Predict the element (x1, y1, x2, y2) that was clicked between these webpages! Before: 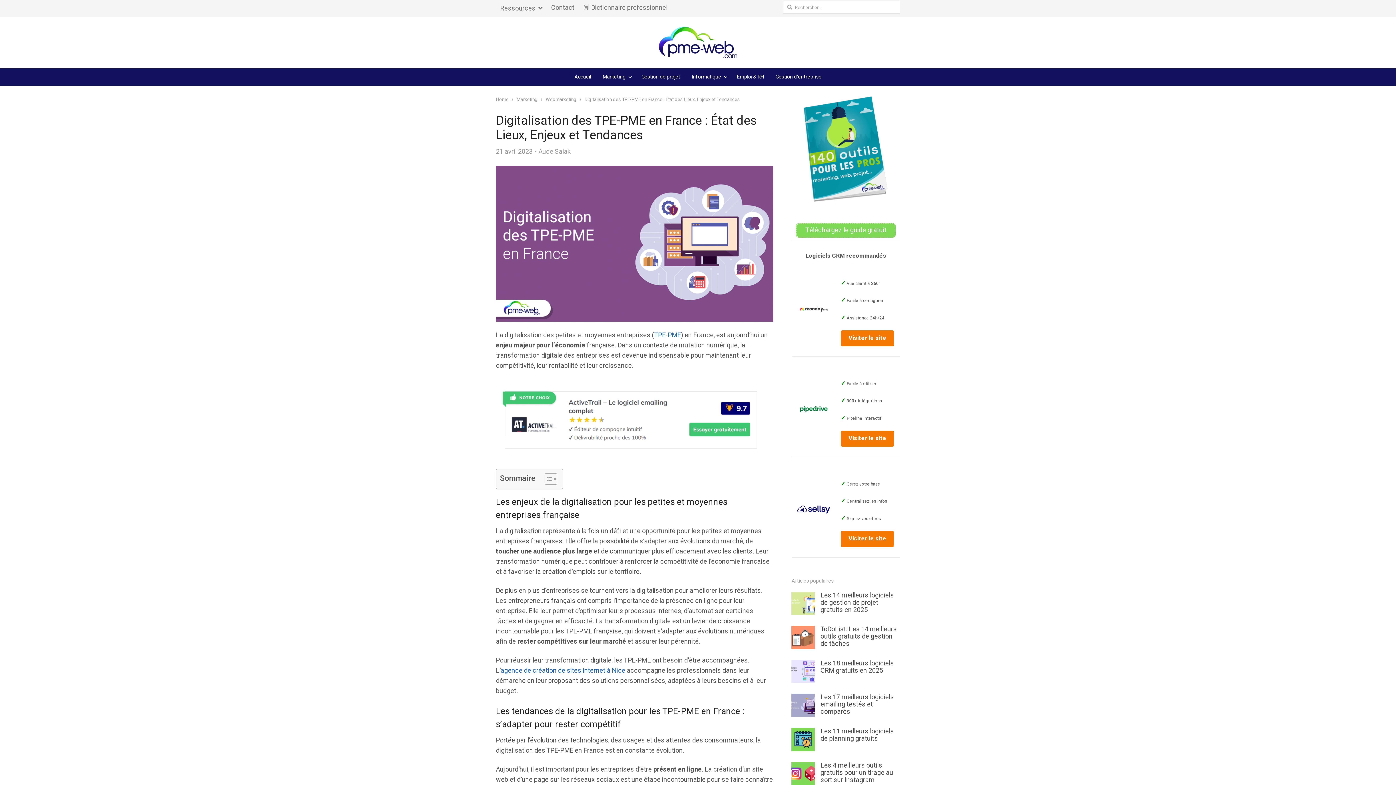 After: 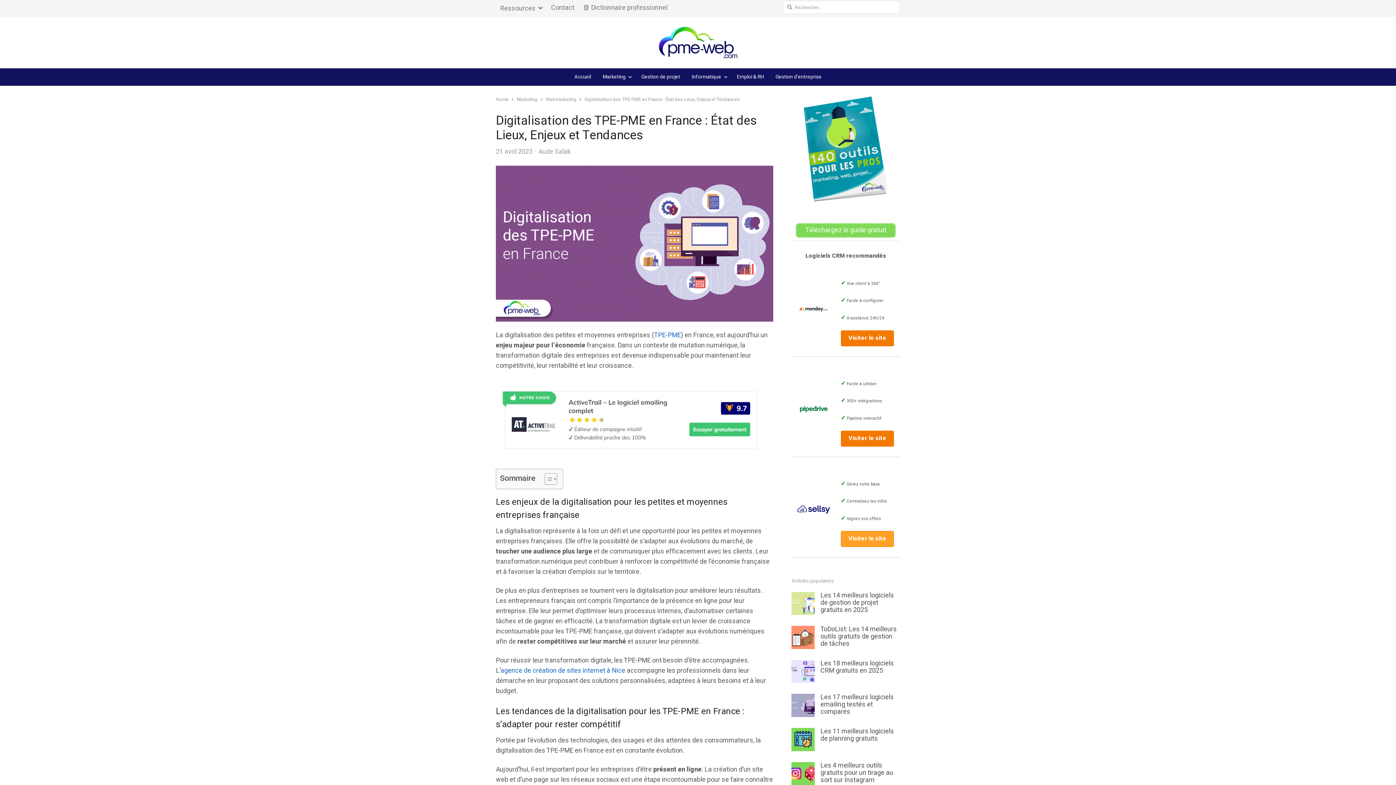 Action: bbox: (841, 531, 894, 547) label: Visiter le site